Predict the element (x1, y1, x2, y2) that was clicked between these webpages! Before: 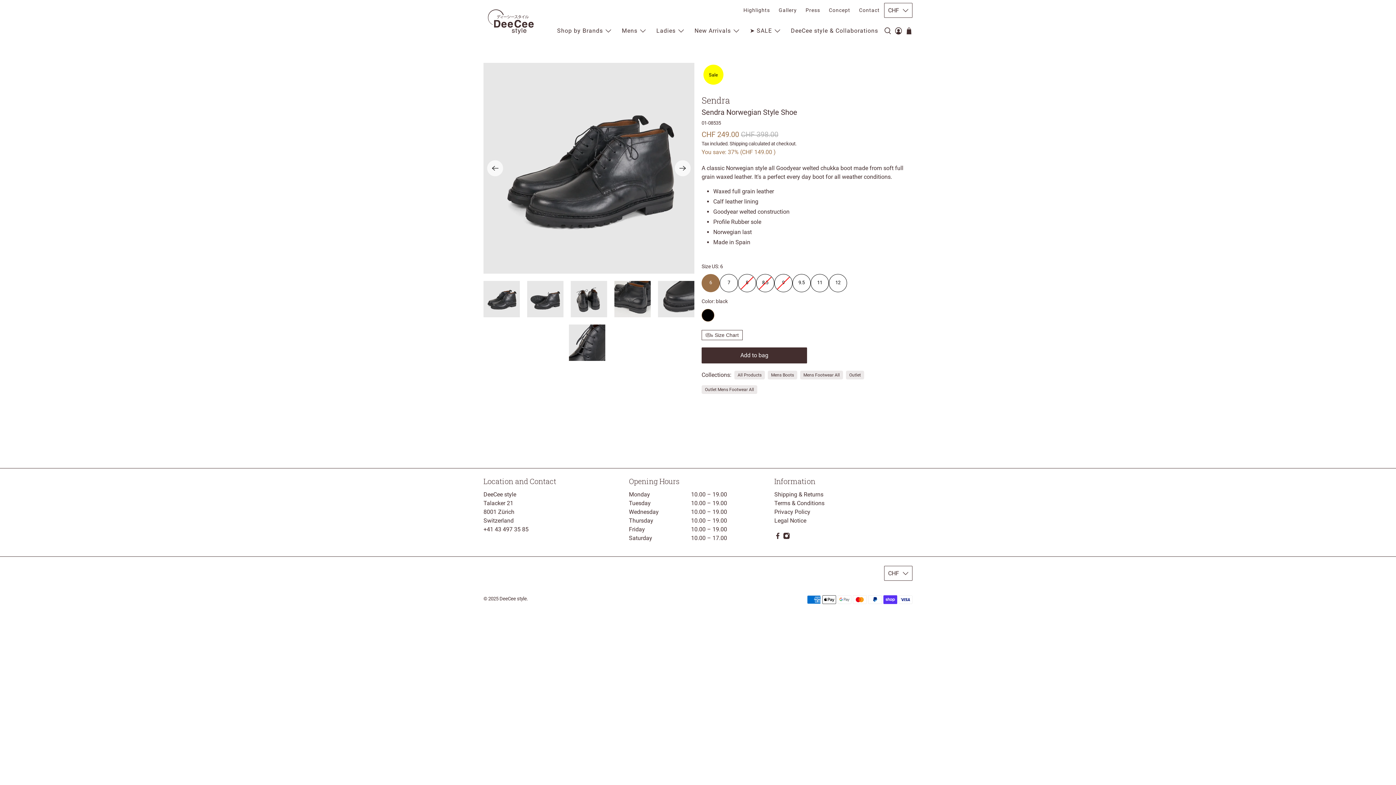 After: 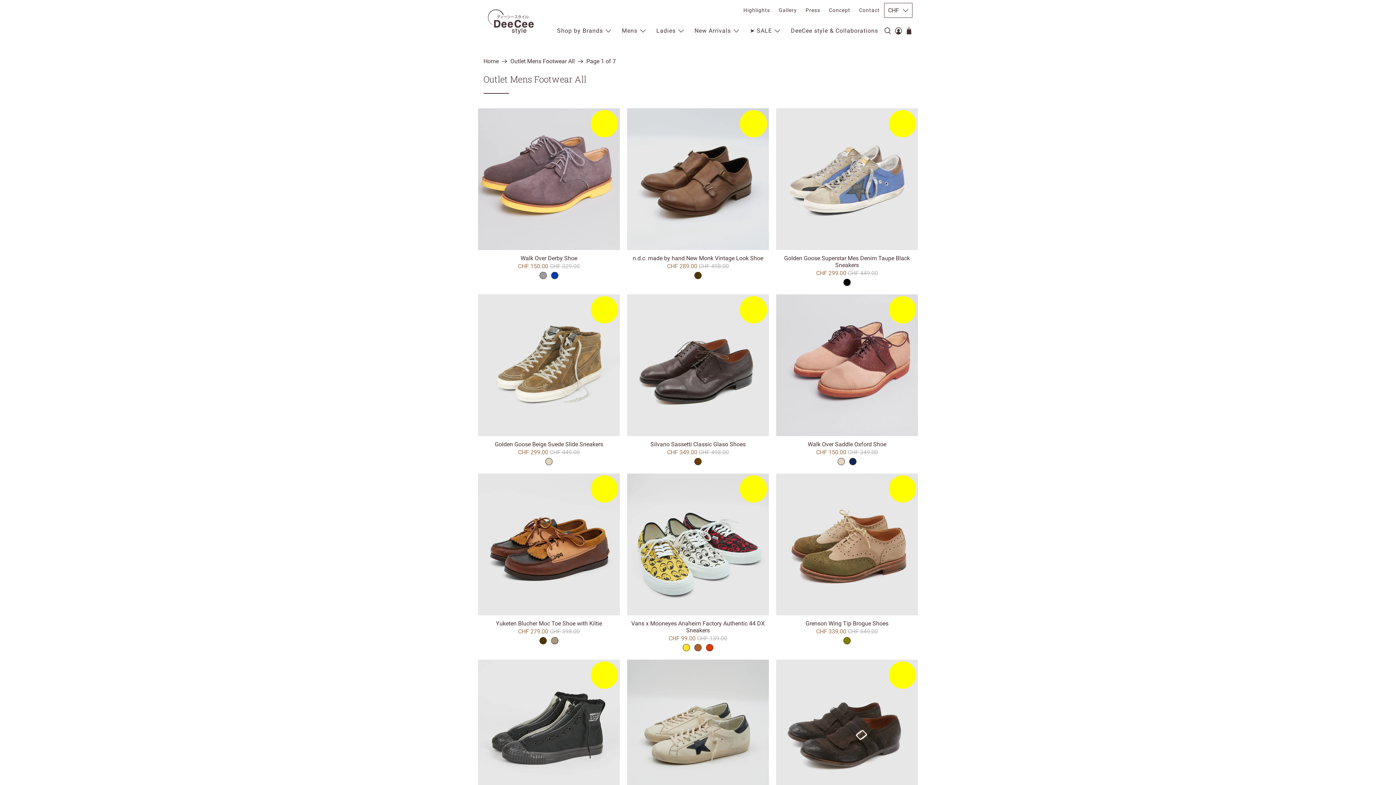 Action: bbox: (705, 386, 754, 393) label: Outlet Mens Footwear All